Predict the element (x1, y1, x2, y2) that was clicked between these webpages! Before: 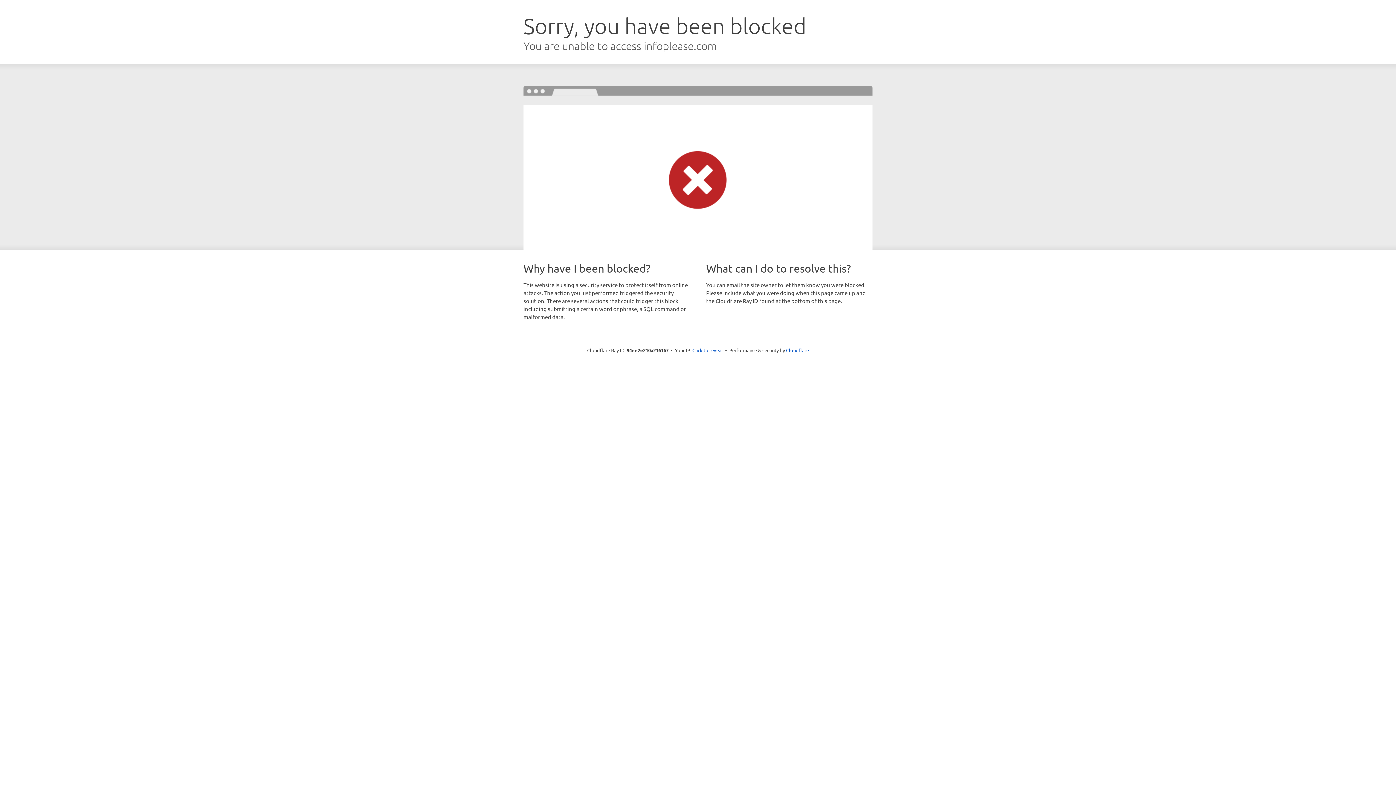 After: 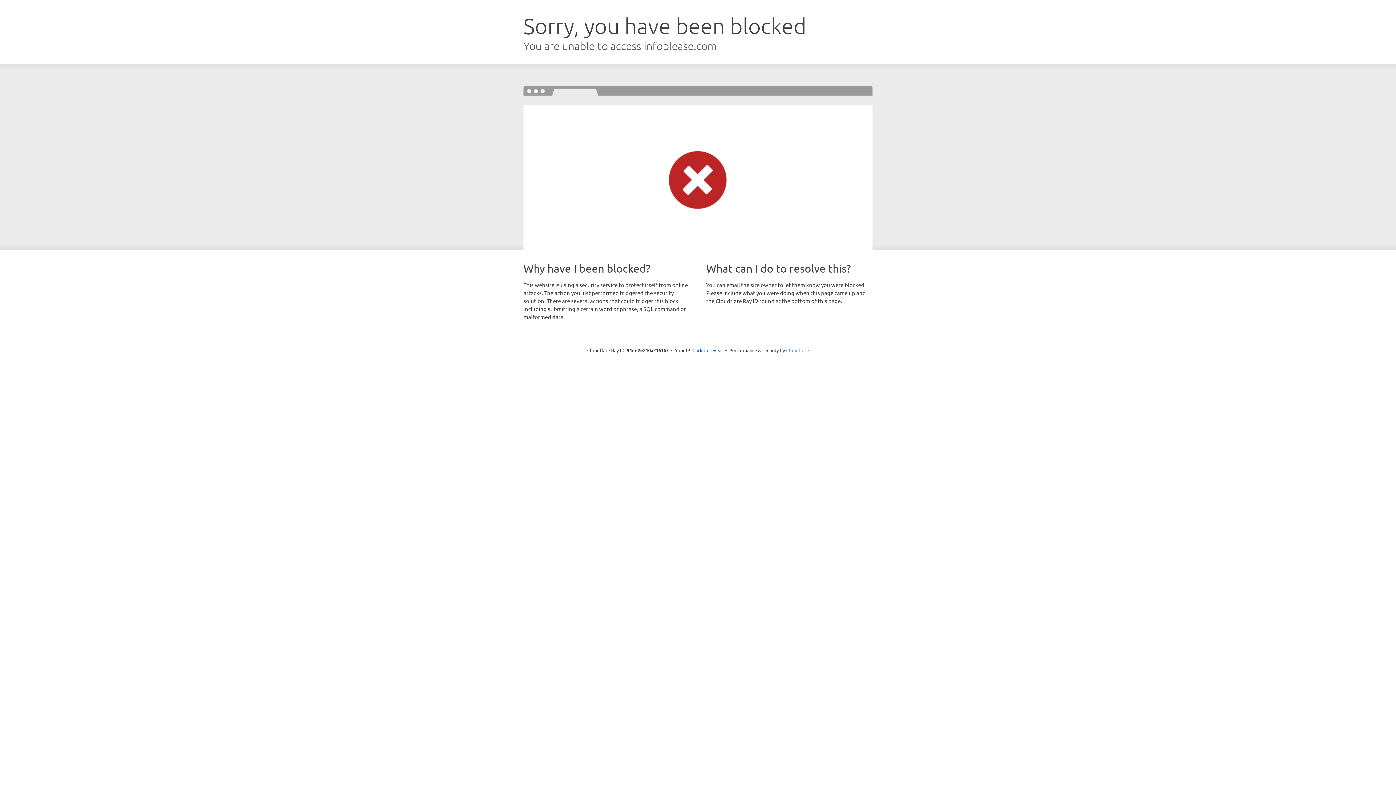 Action: label: Cloudflare bbox: (786, 347, 809, 353)